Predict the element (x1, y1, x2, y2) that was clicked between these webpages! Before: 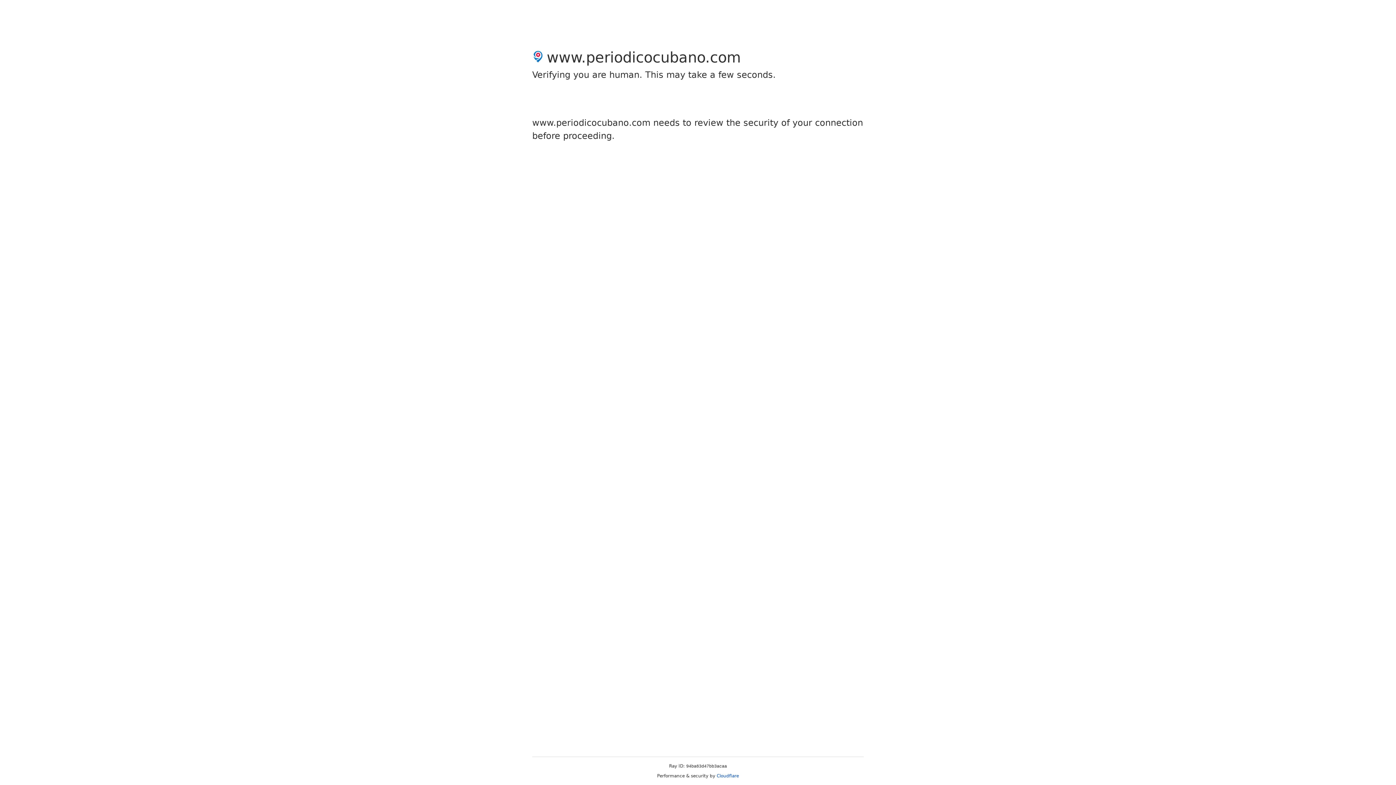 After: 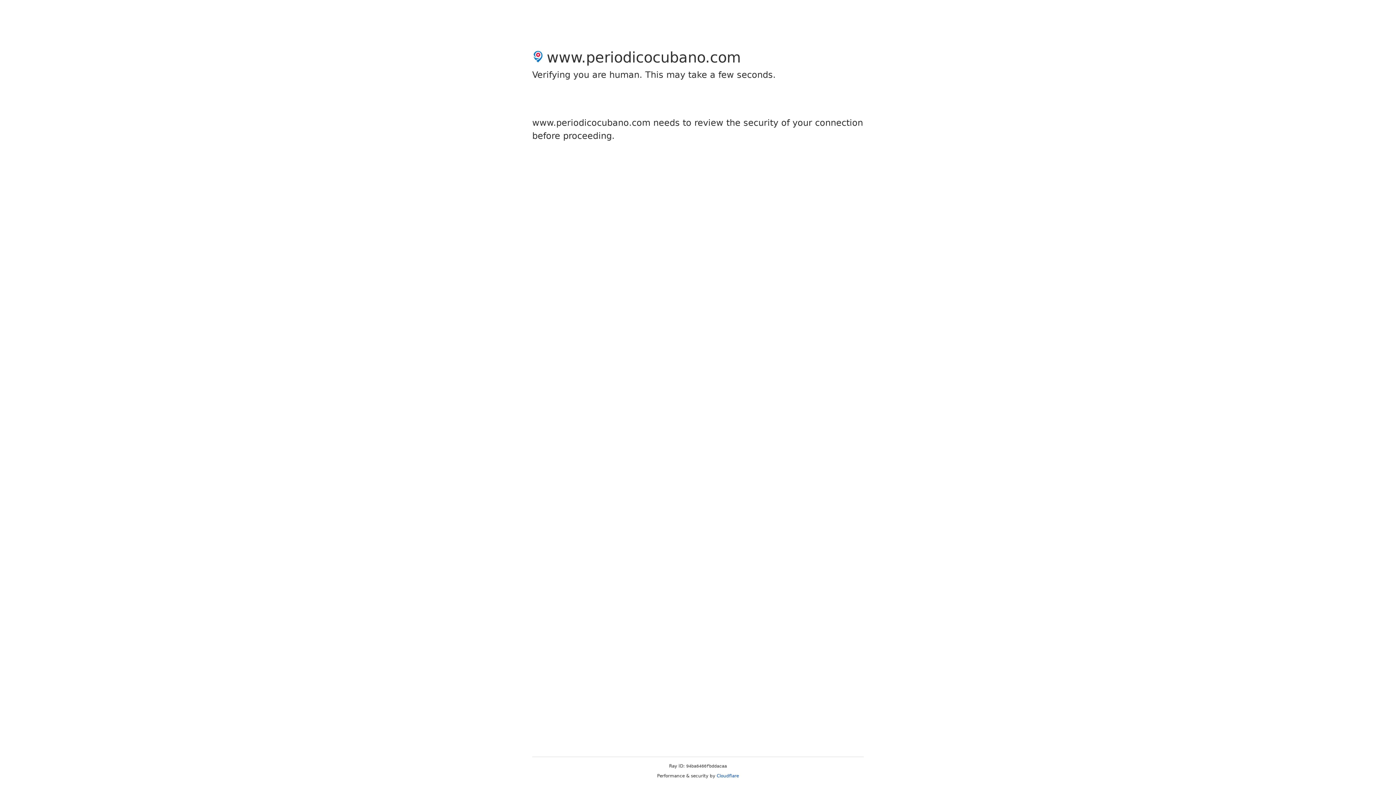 Action: bbox: (716, 773, 739, 778) label: Cloudflare